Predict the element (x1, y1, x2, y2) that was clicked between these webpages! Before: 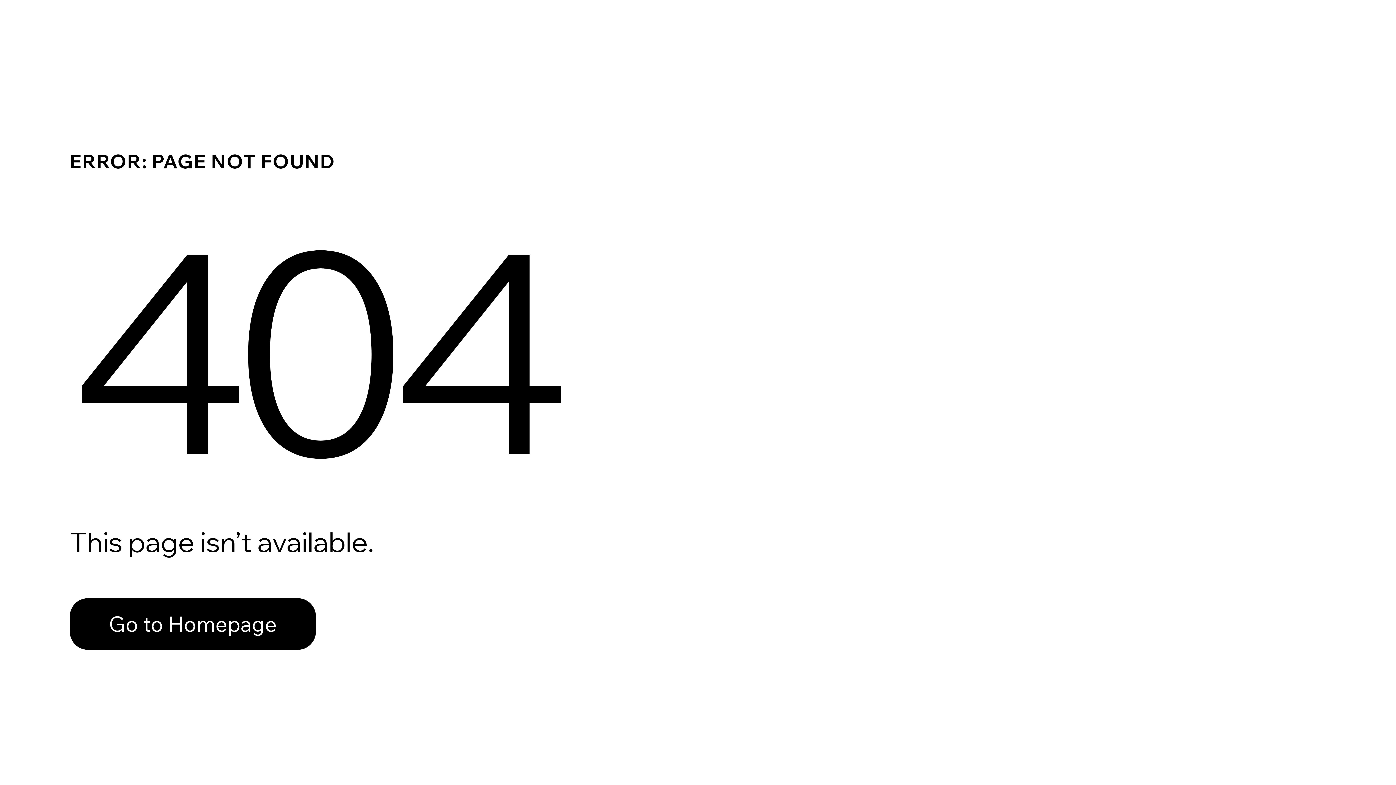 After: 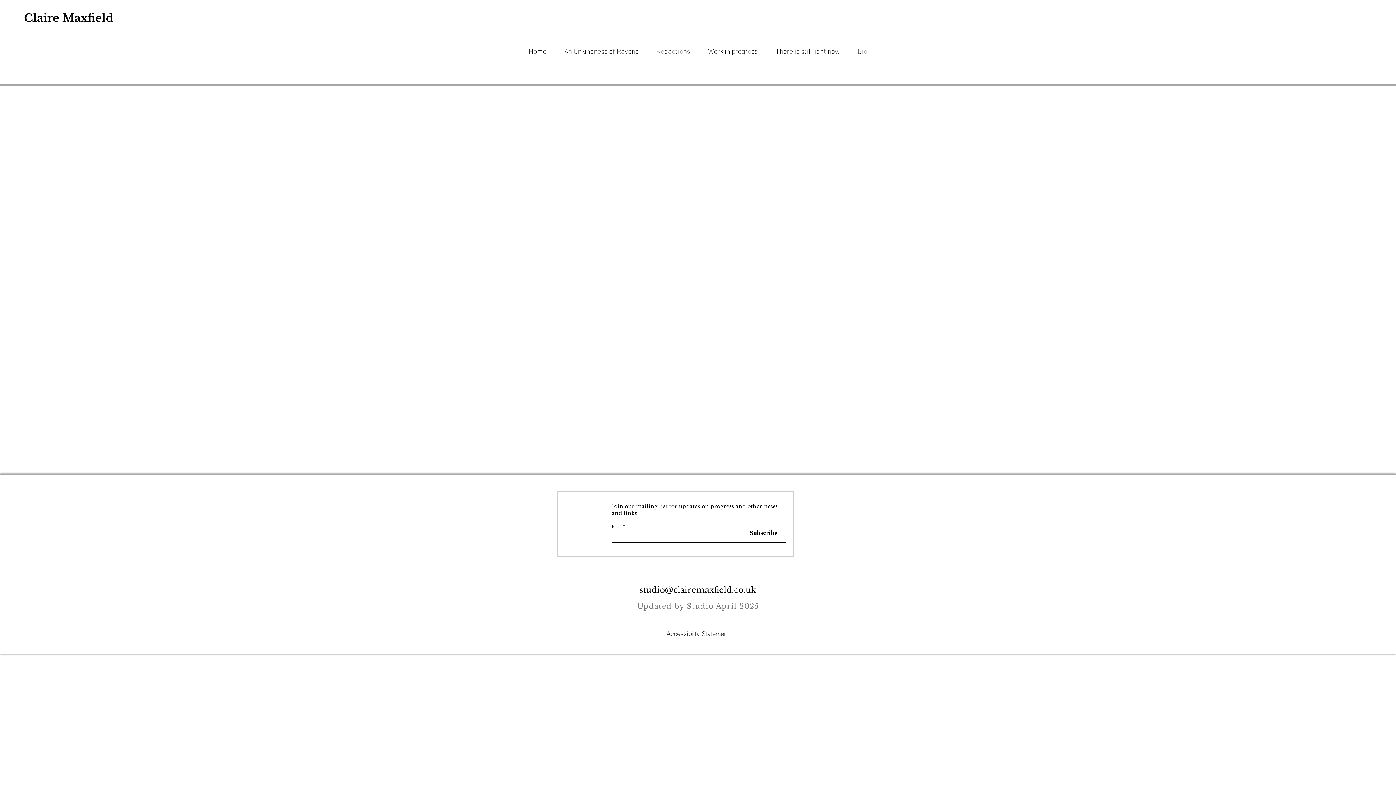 Action: label: Go to Homepage bbox: (69, 582, 768, 659)